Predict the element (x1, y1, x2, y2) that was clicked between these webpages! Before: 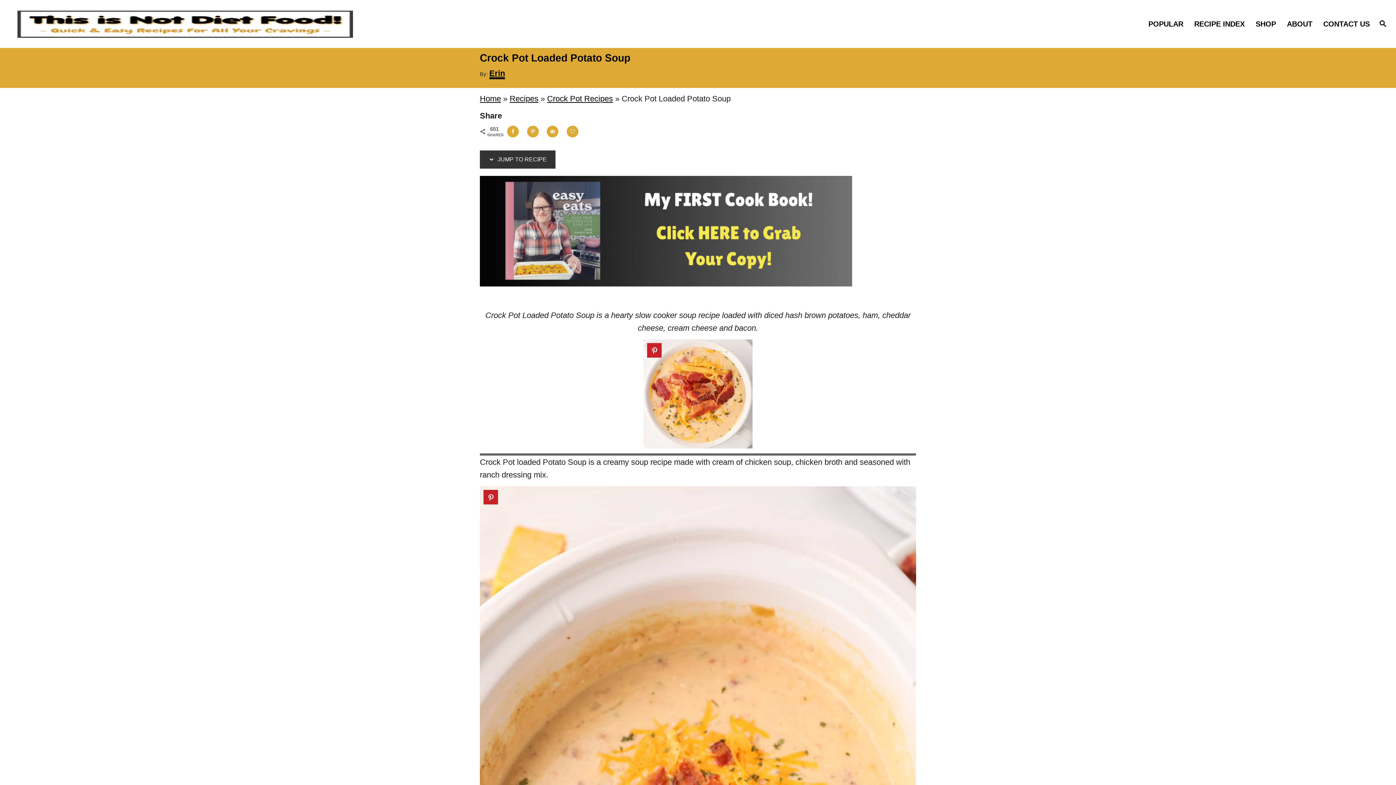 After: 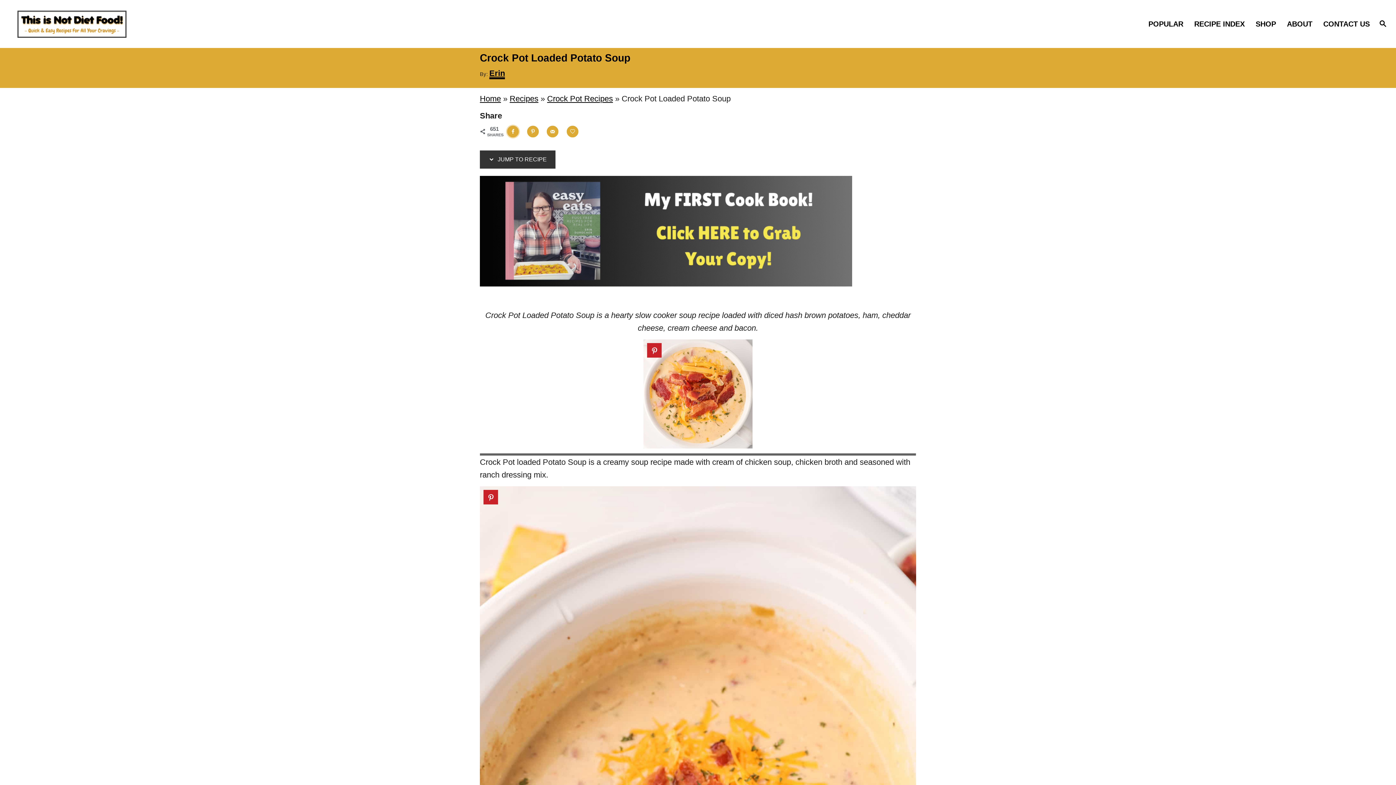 Action: label: Share on Facebook bbox: (507, 125, 518, 137)